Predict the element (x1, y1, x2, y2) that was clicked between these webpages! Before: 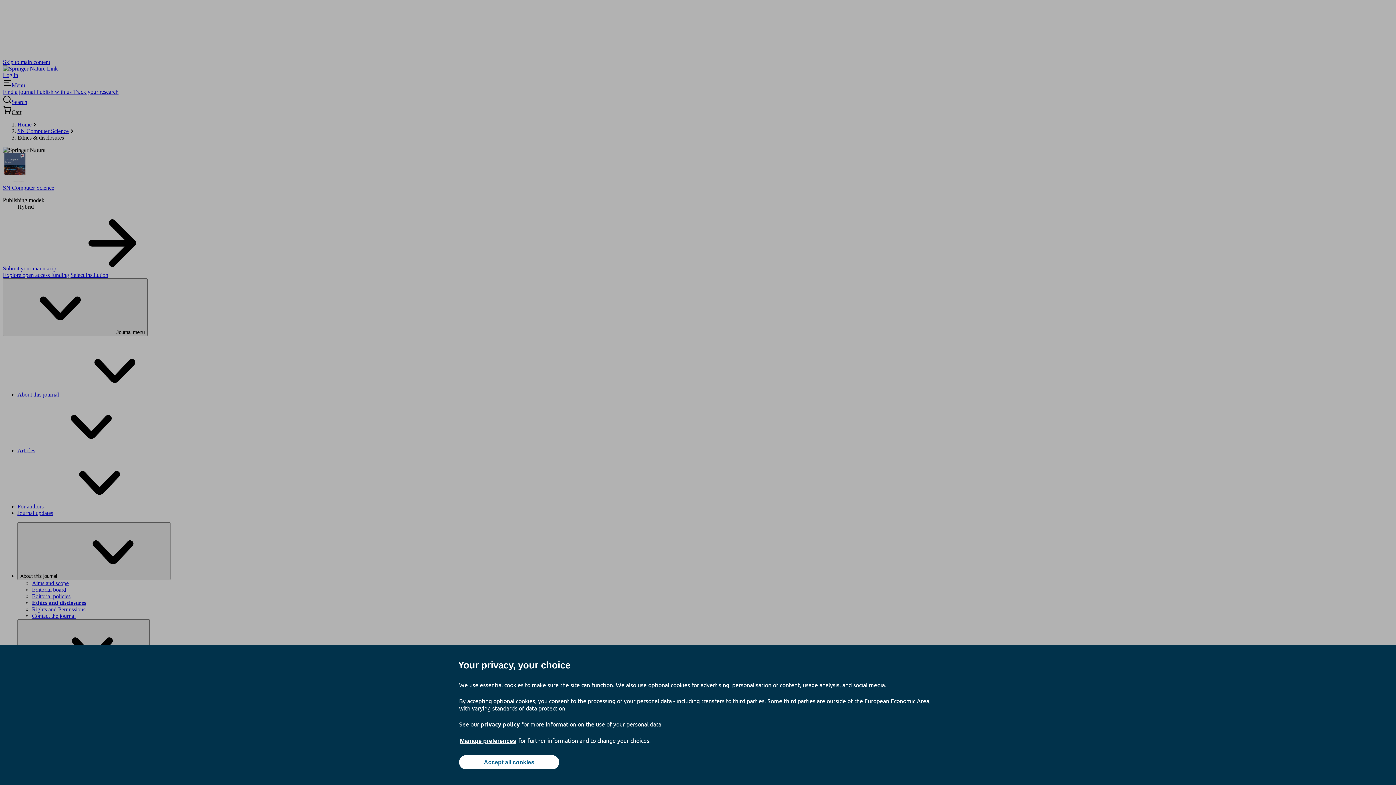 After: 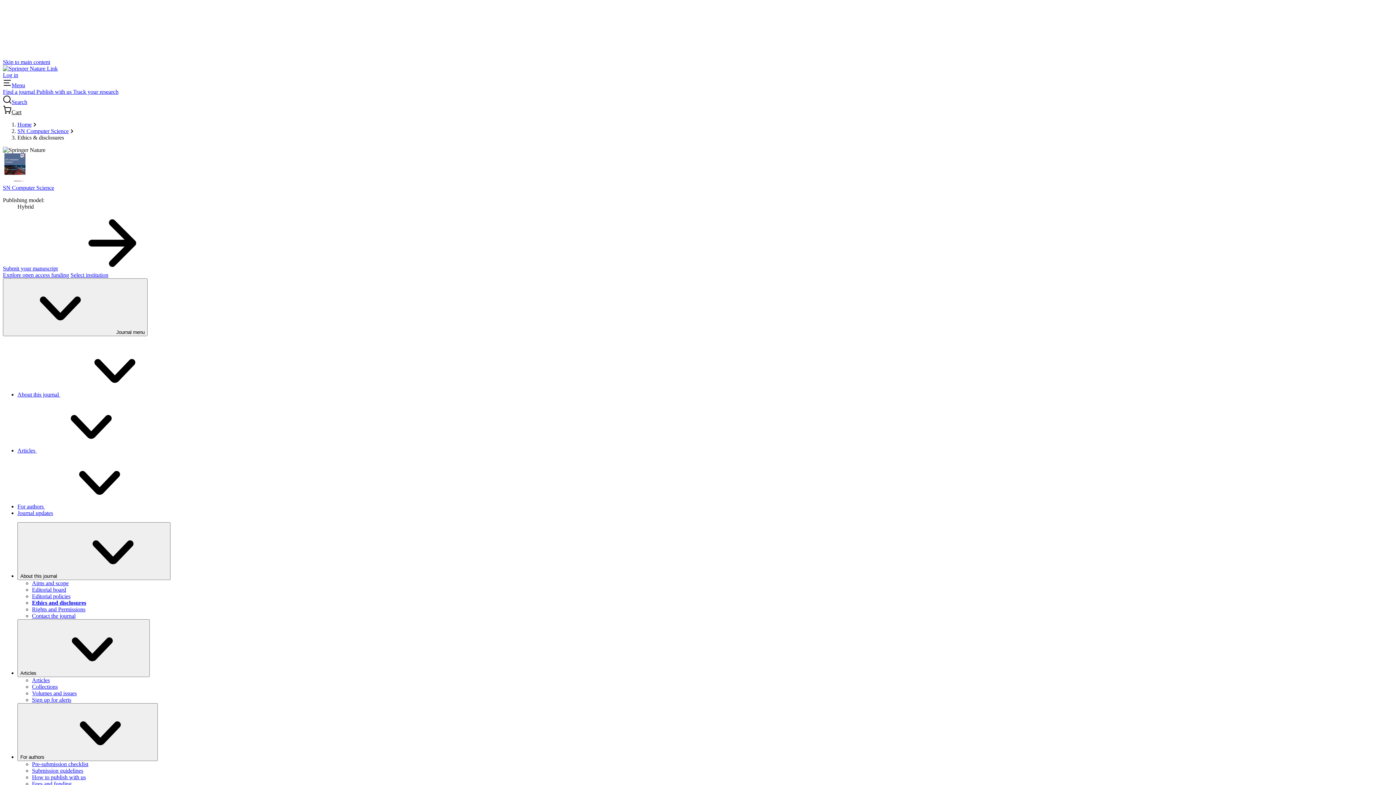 Action: label: Accept all cookies bbox: (459, 755, 559, 769)